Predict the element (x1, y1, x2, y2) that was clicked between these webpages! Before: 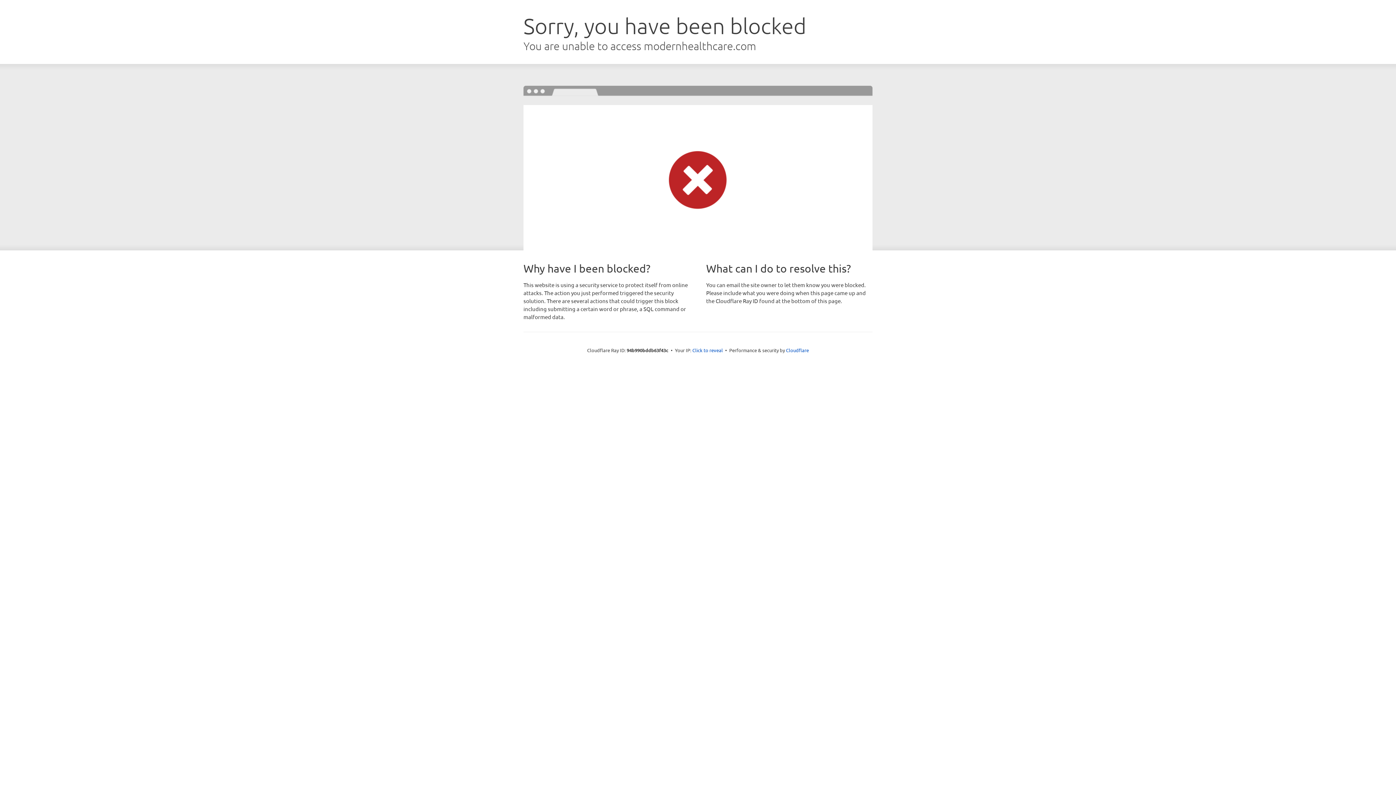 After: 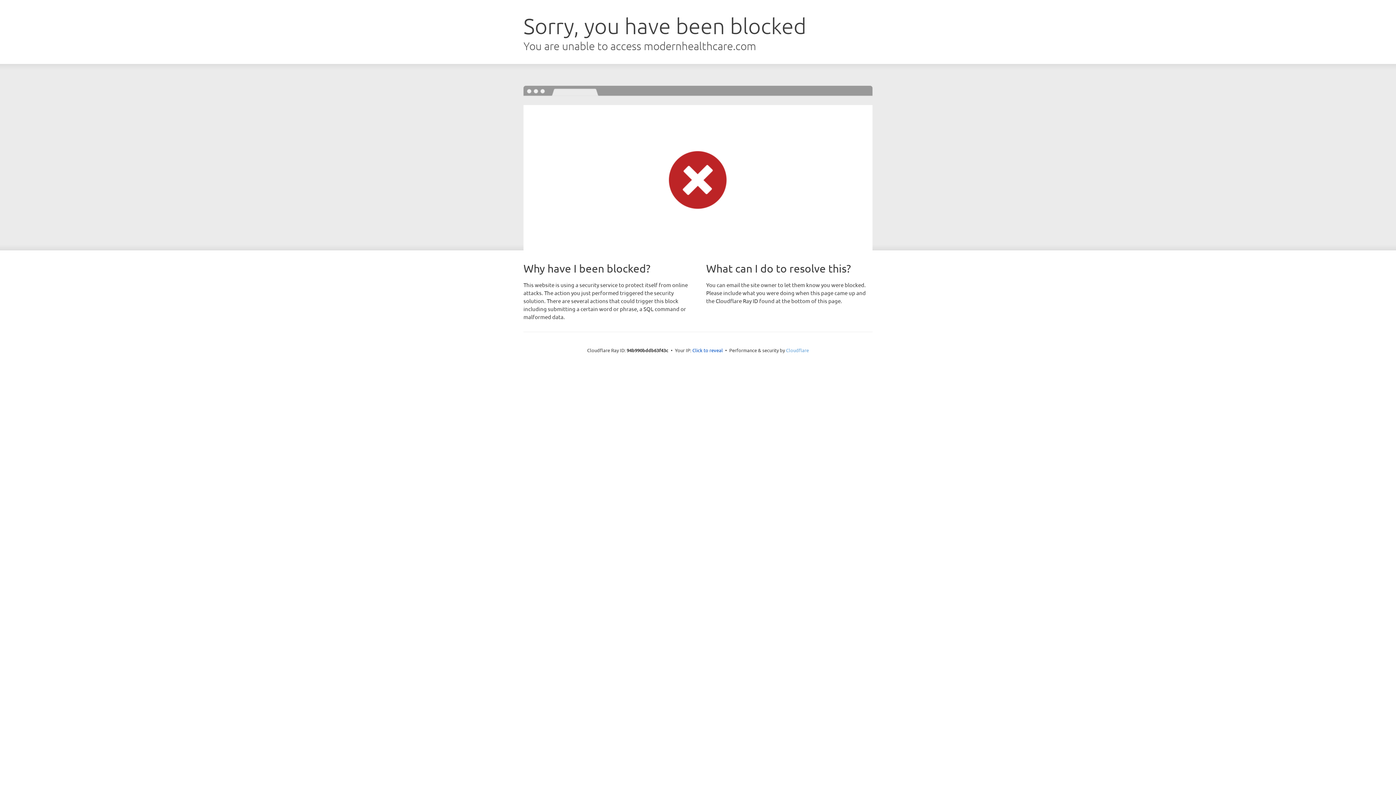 Action: bbox: (786, 347, 809, 353) label: Cloudflare